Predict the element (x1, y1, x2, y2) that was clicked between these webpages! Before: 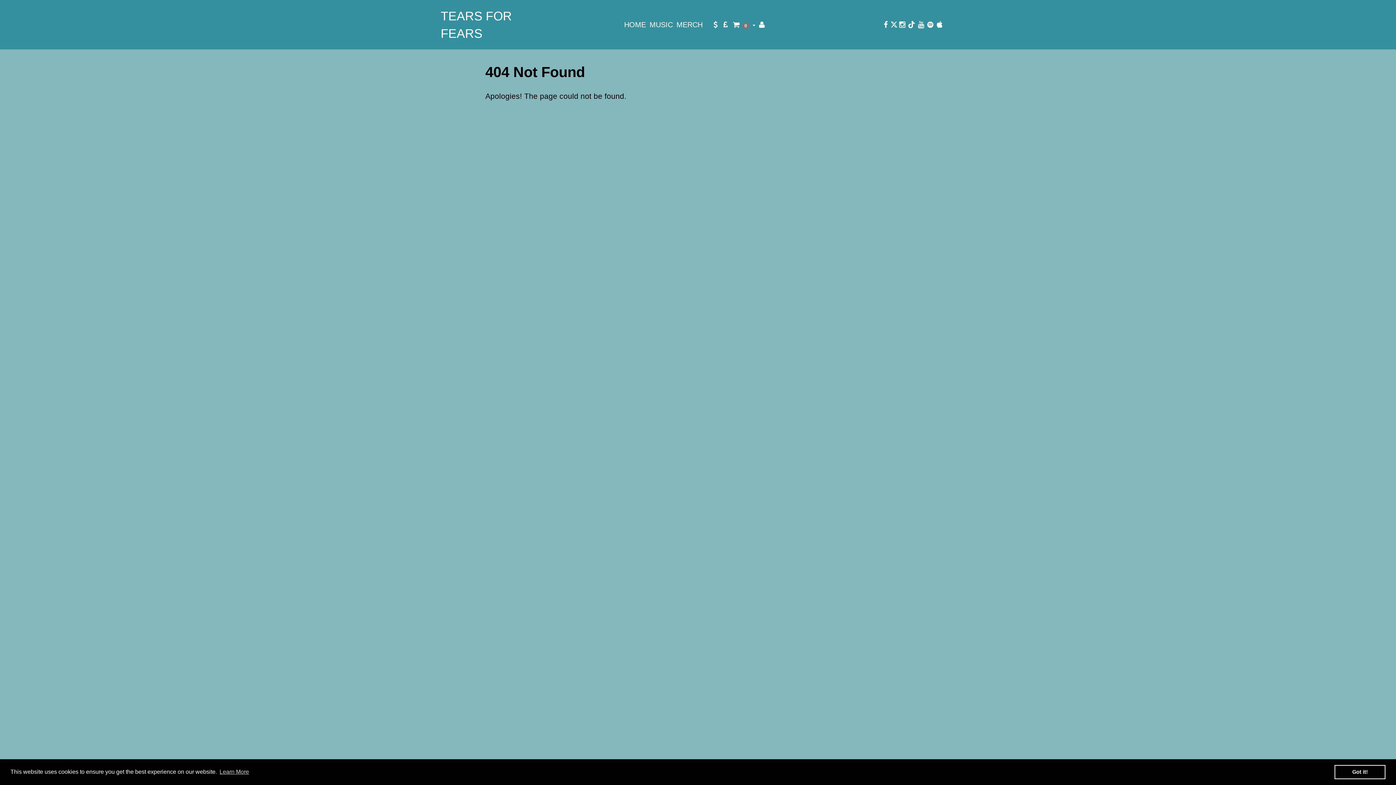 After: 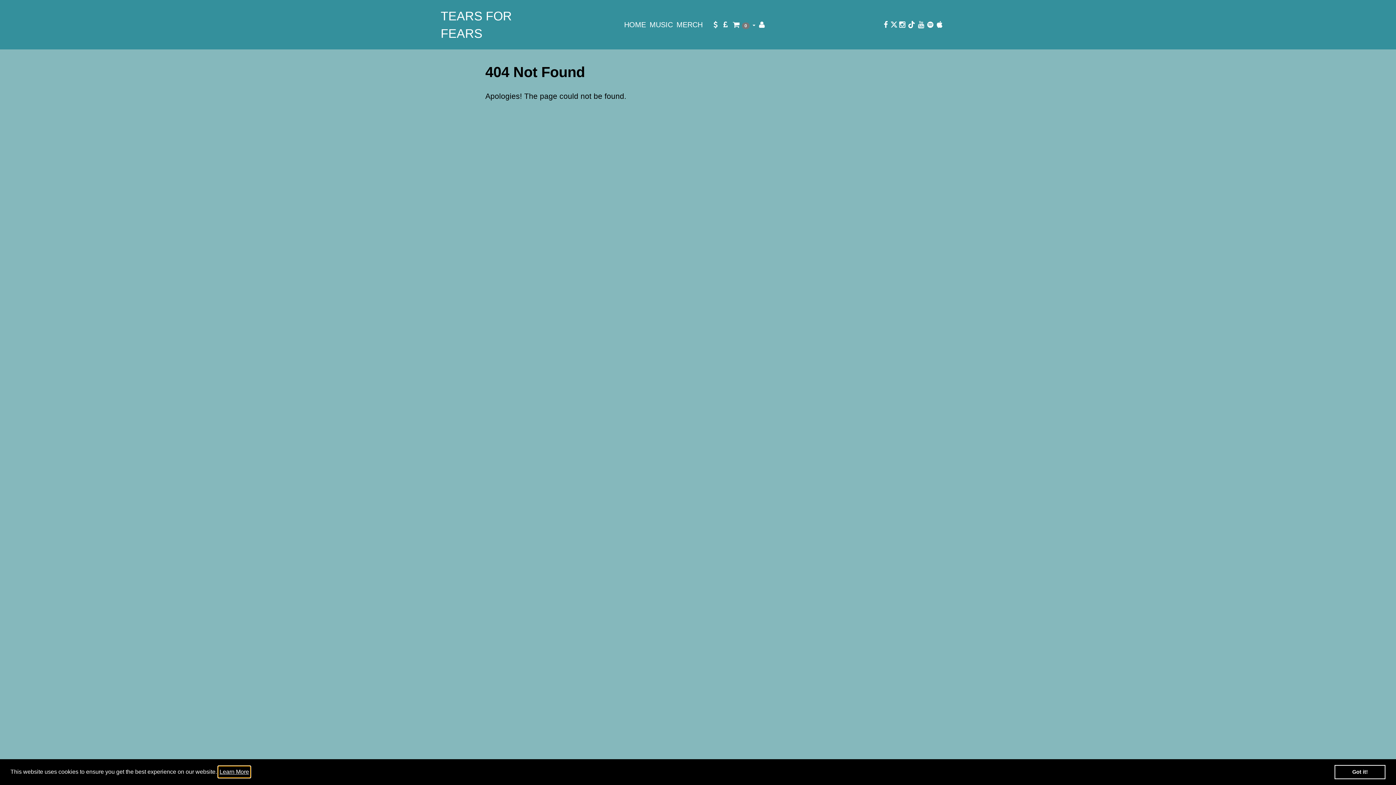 Action: bbox: (218, 766, 250, 777) label: learn more about cookies